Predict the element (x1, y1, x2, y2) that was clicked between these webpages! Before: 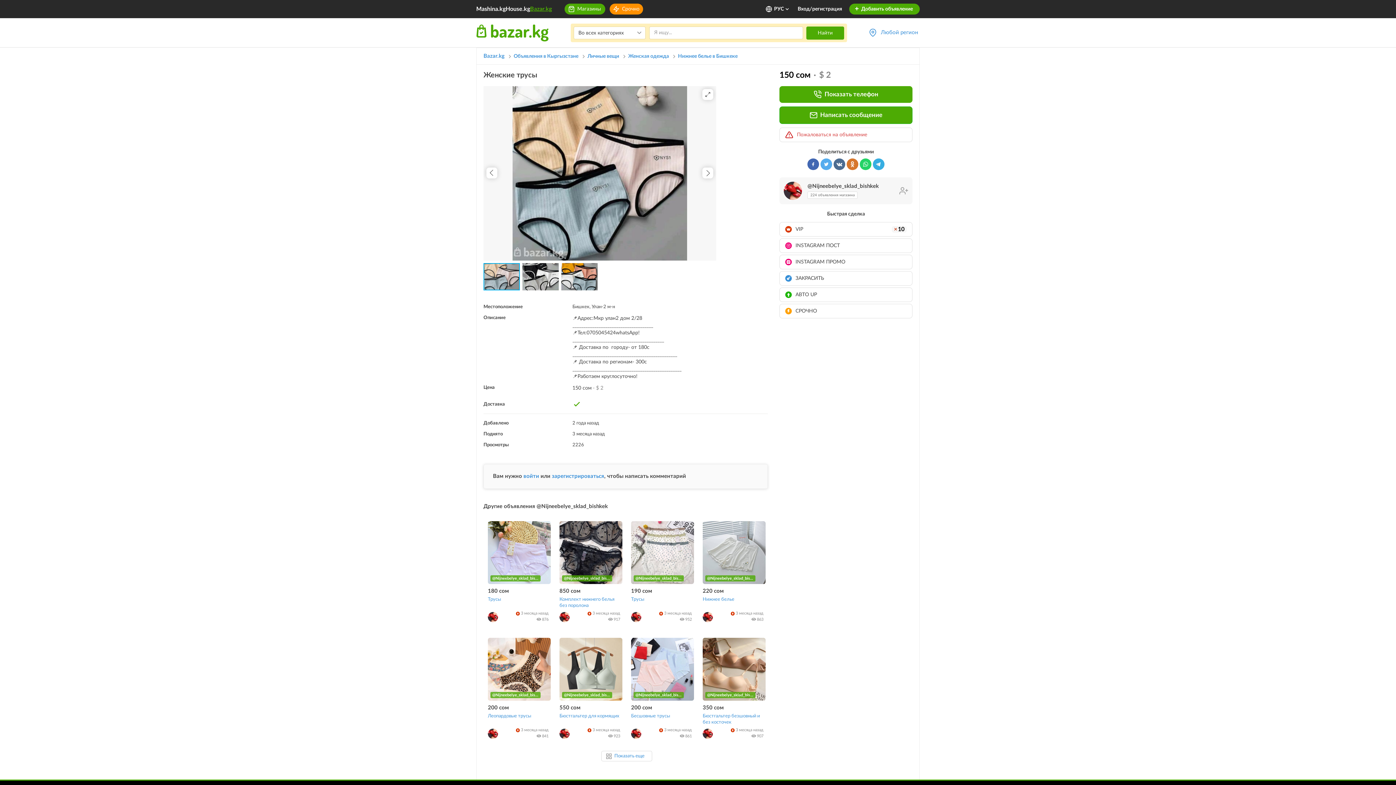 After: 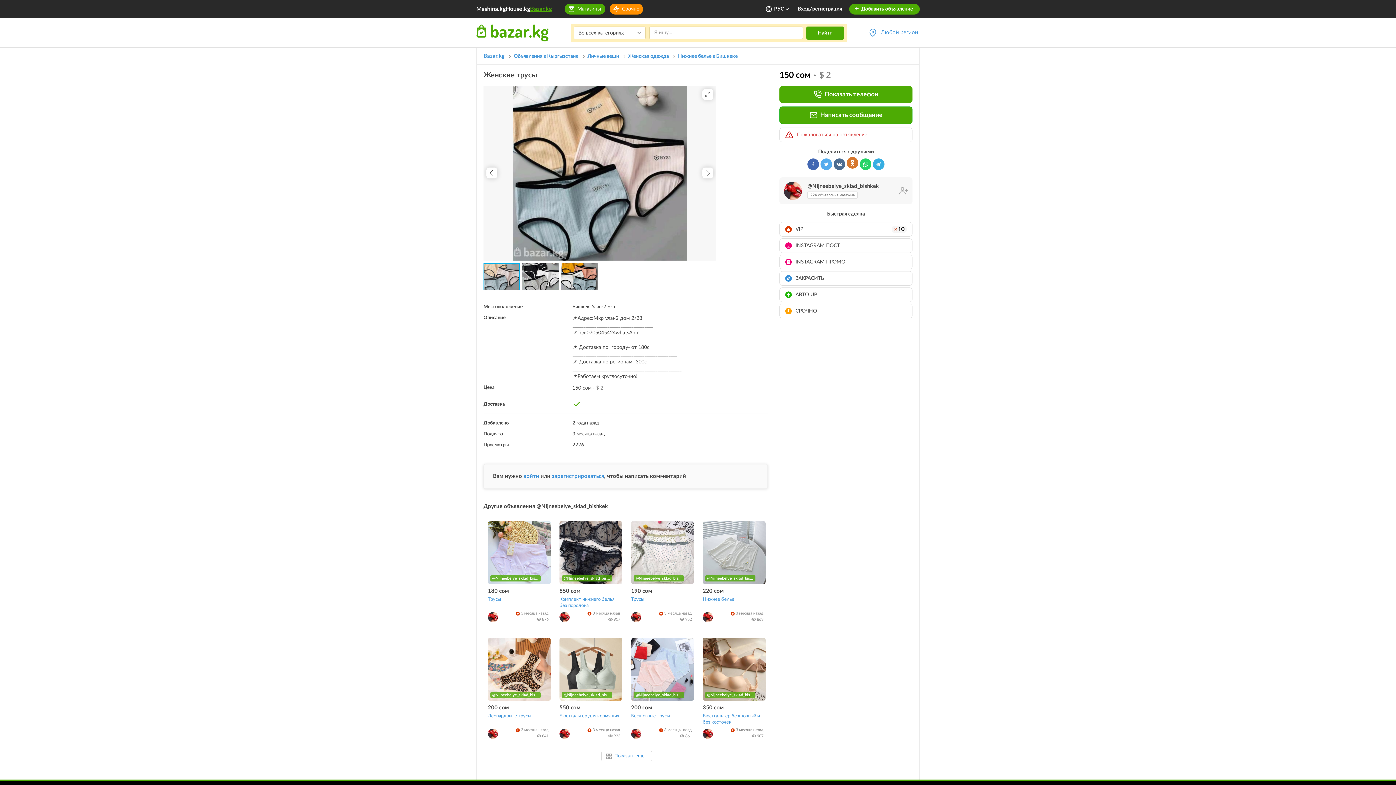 Action: bbox: (846, 158, 858, 170)